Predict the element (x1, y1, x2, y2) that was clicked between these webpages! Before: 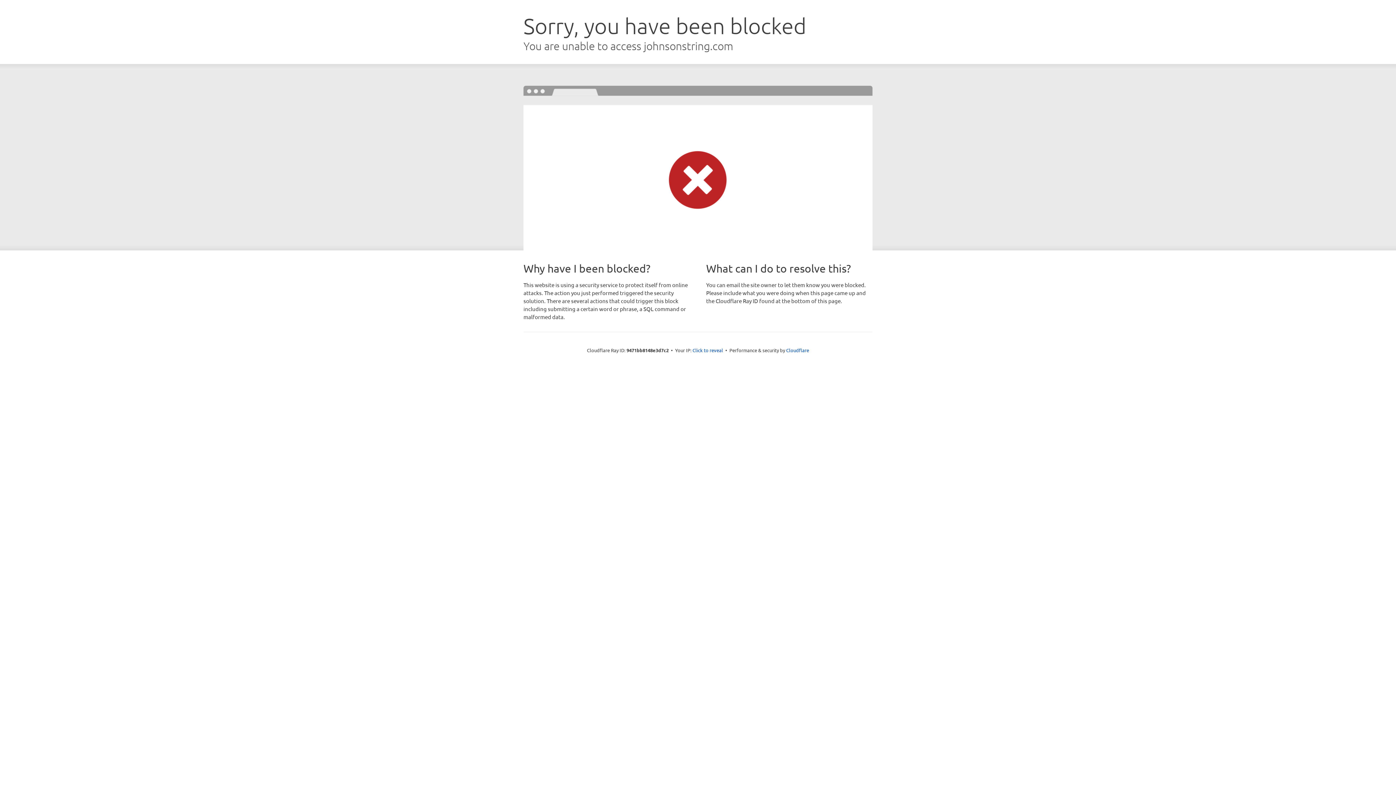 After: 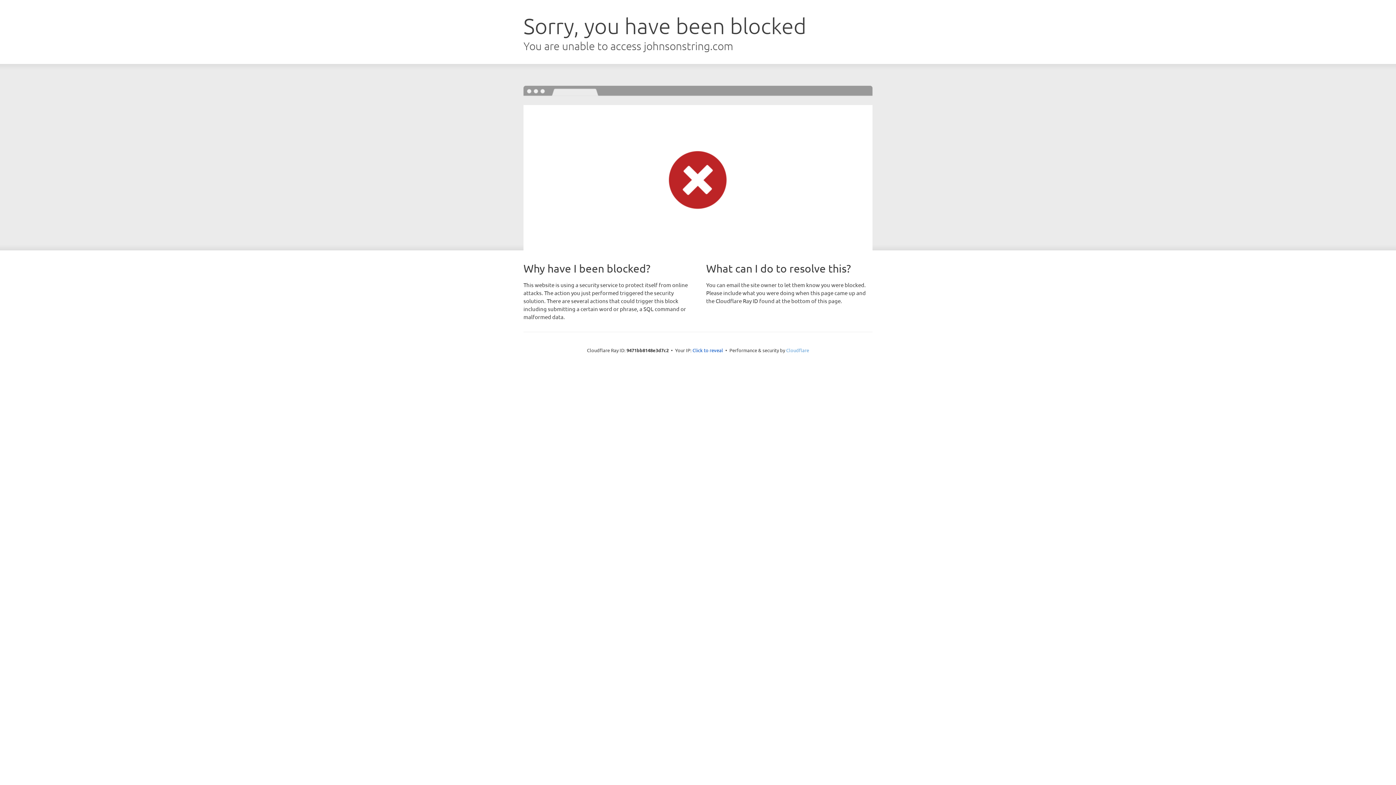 Action: label: Cloudflare bbox: (786, 347, 809, 353)